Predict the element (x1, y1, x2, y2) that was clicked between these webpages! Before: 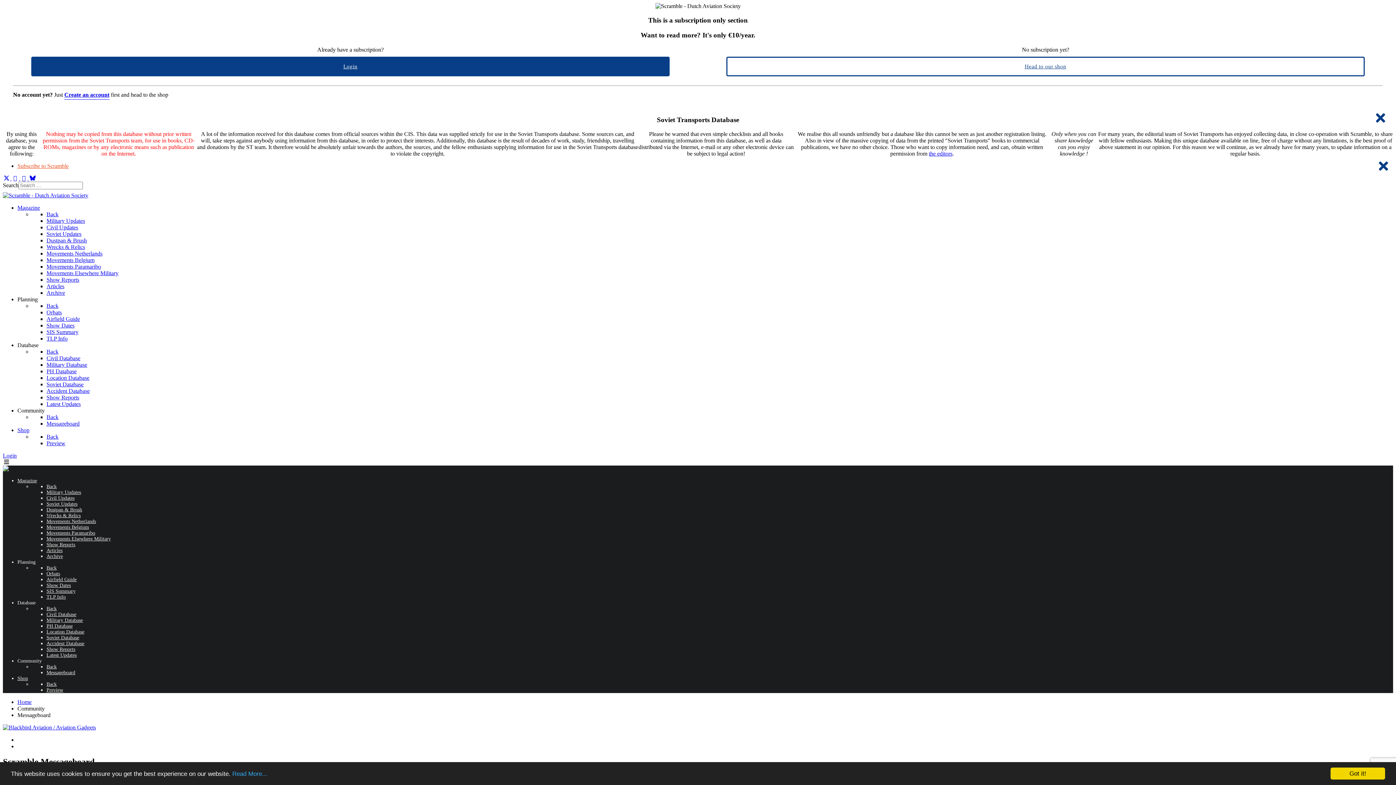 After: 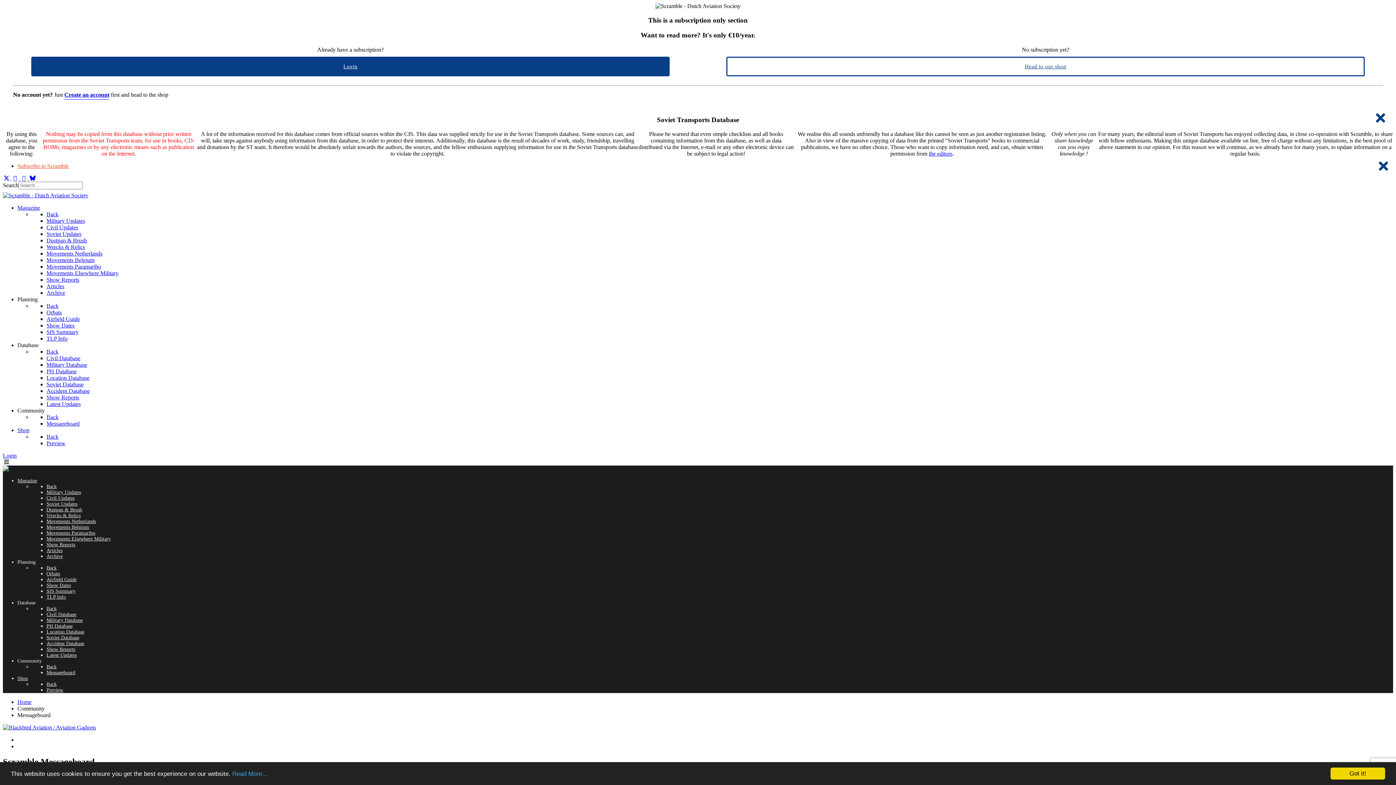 Action: bbox: (2, 724, 96, 730)